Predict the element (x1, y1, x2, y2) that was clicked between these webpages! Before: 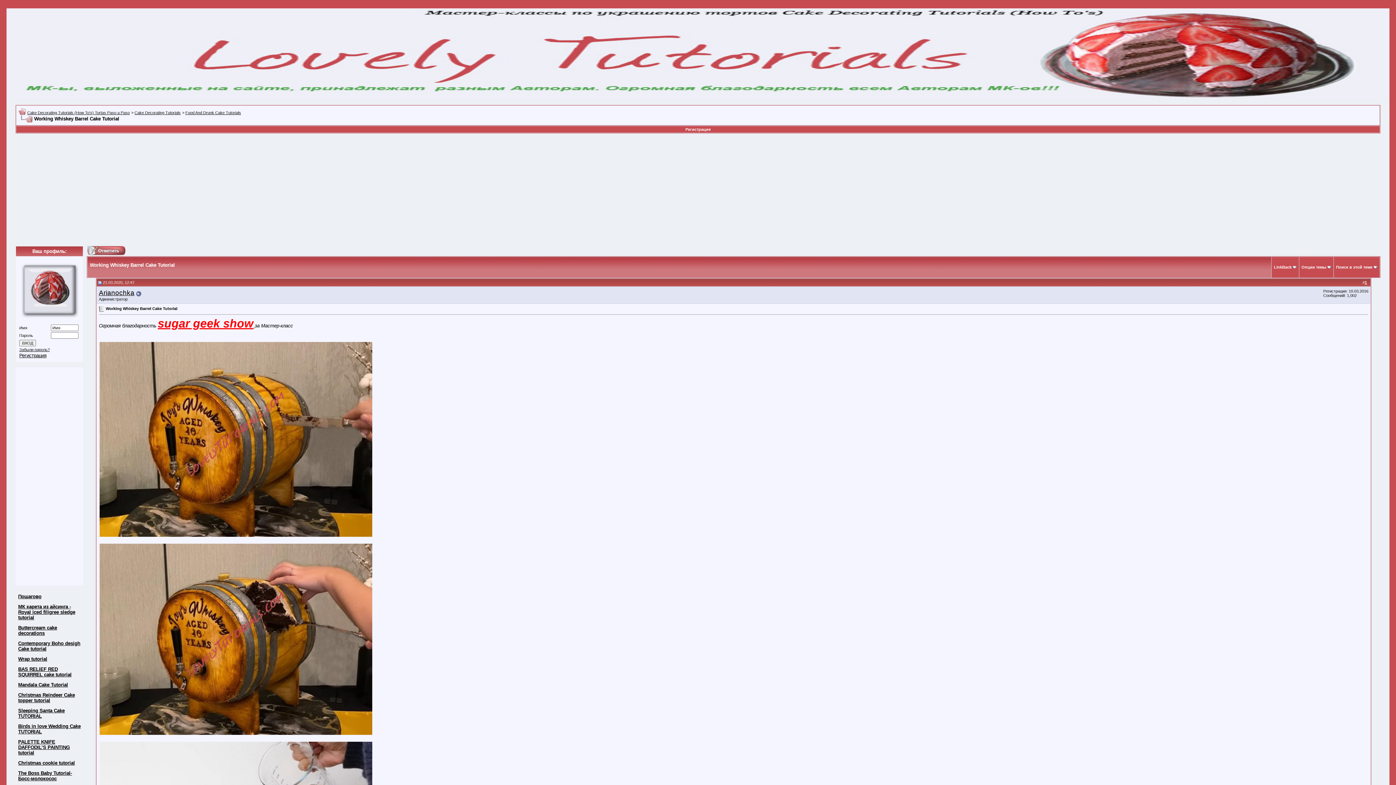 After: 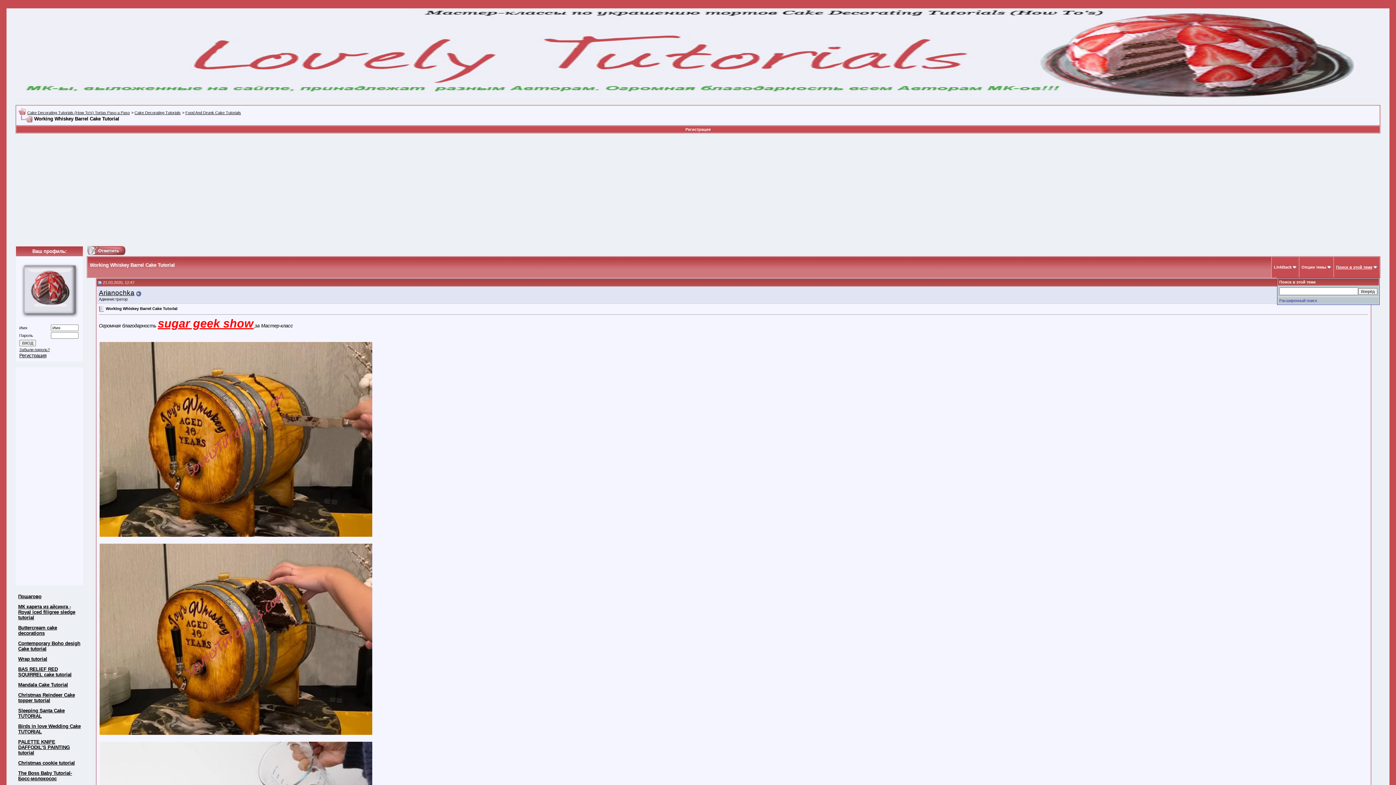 Action: bbox: (1336, 265, 1372, 269) label: Поиск в этой теме